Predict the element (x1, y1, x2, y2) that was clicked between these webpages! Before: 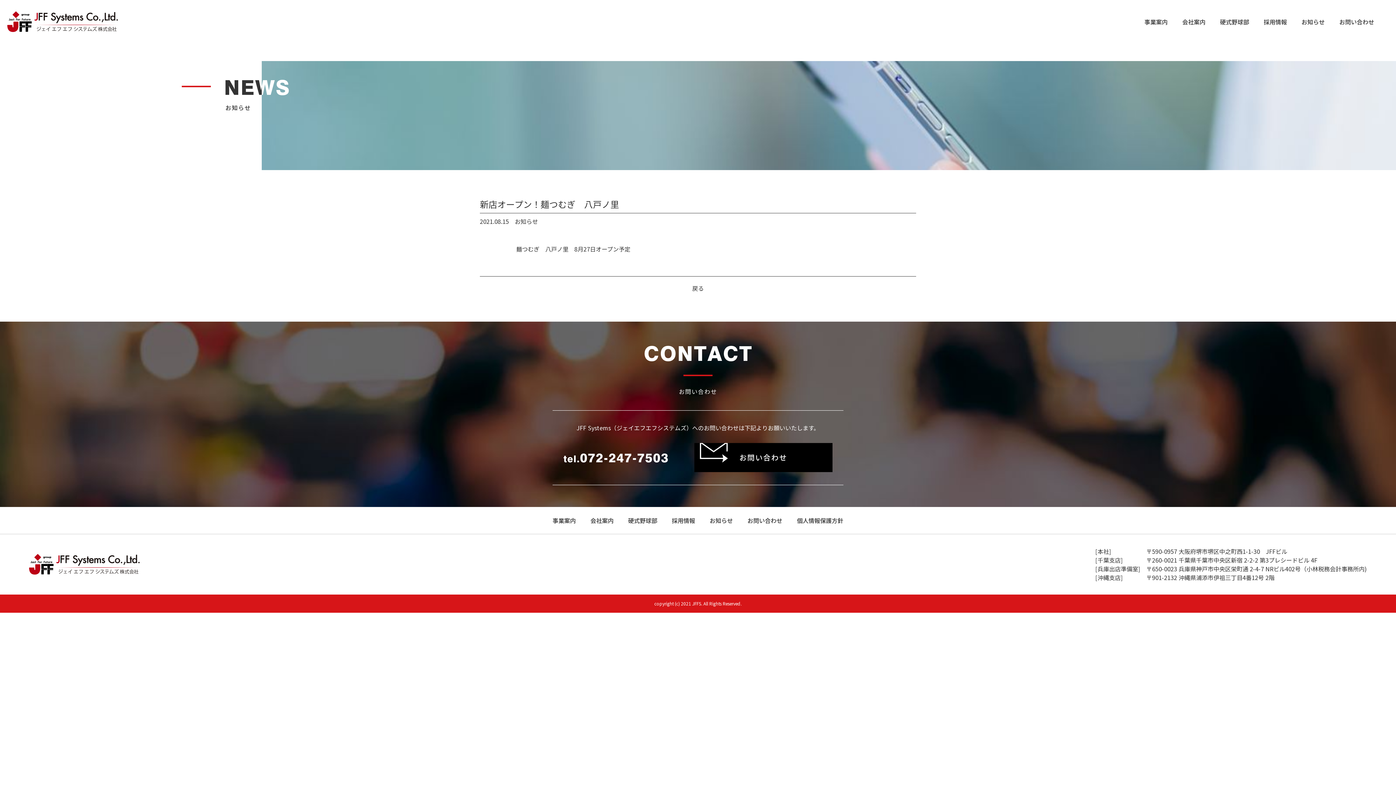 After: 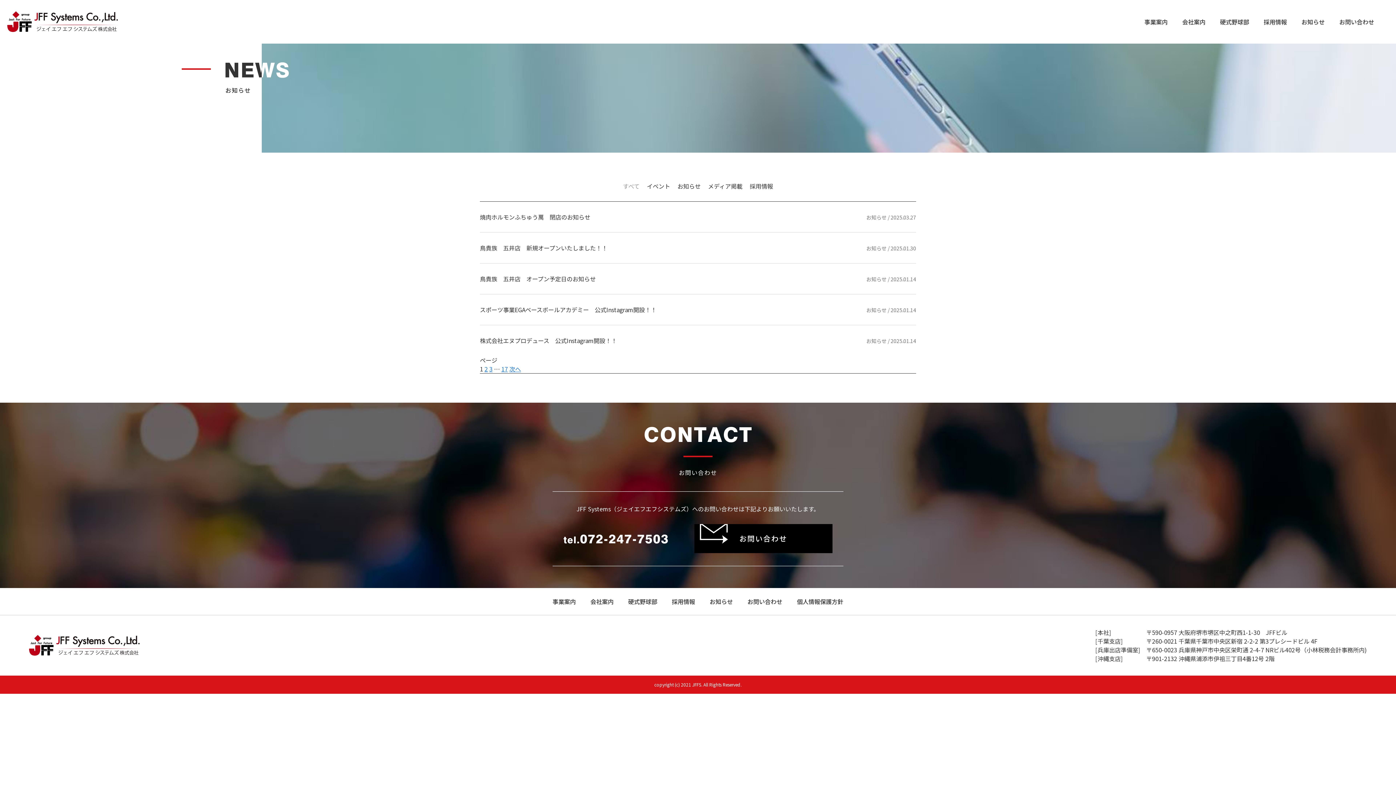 Action: label: 戻る bbox: (692, 284, 704, 292)